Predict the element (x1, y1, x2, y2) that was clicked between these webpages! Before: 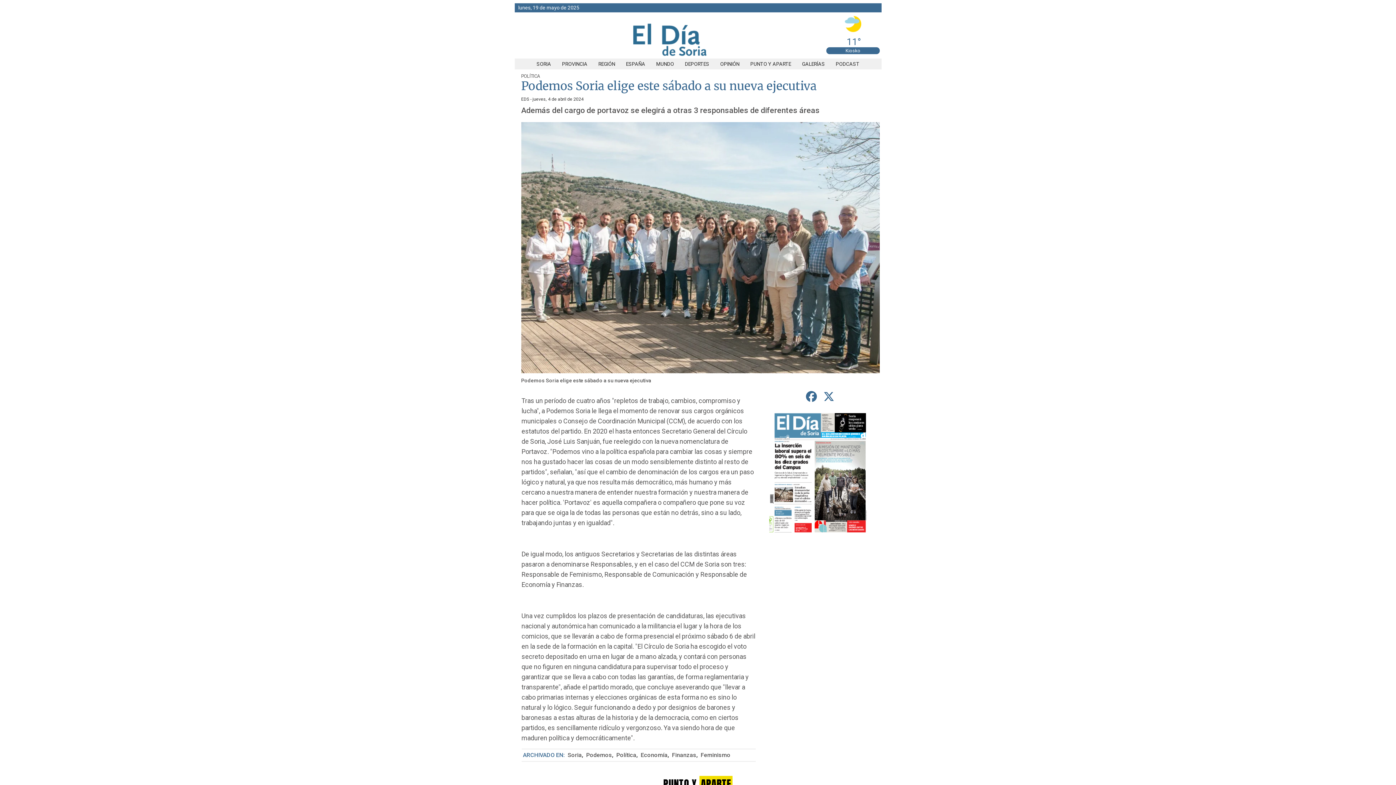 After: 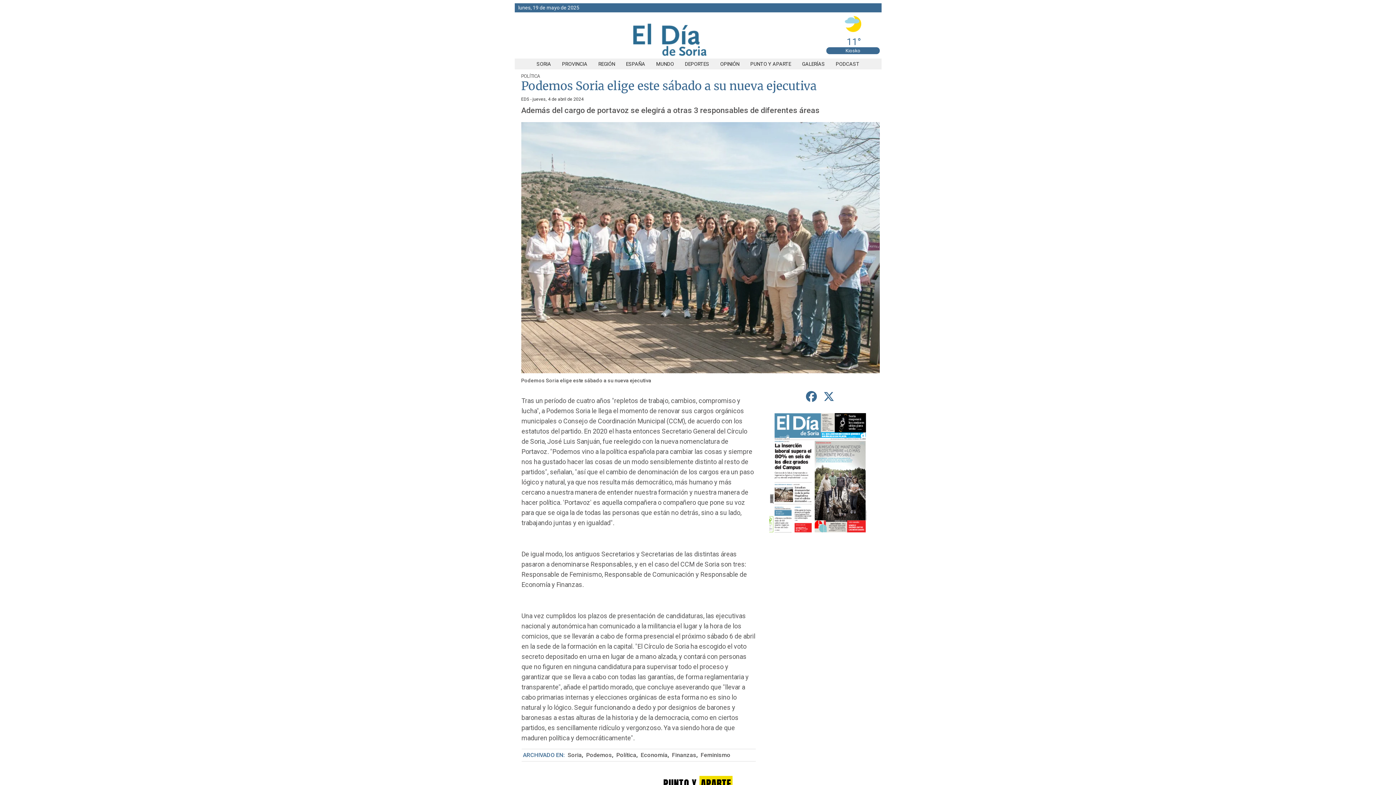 Action: bbox: (803, 387, 819, 405) label: compartir en Facebook